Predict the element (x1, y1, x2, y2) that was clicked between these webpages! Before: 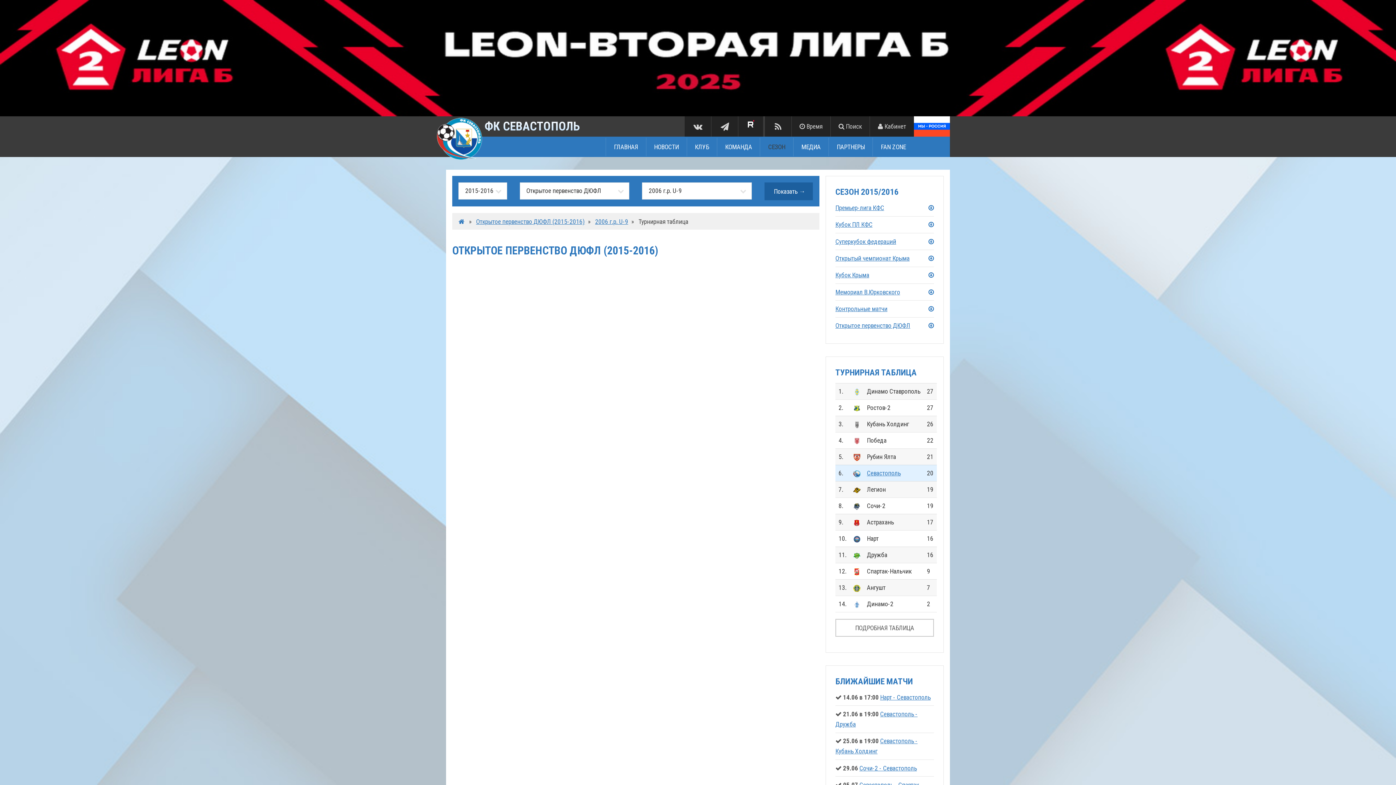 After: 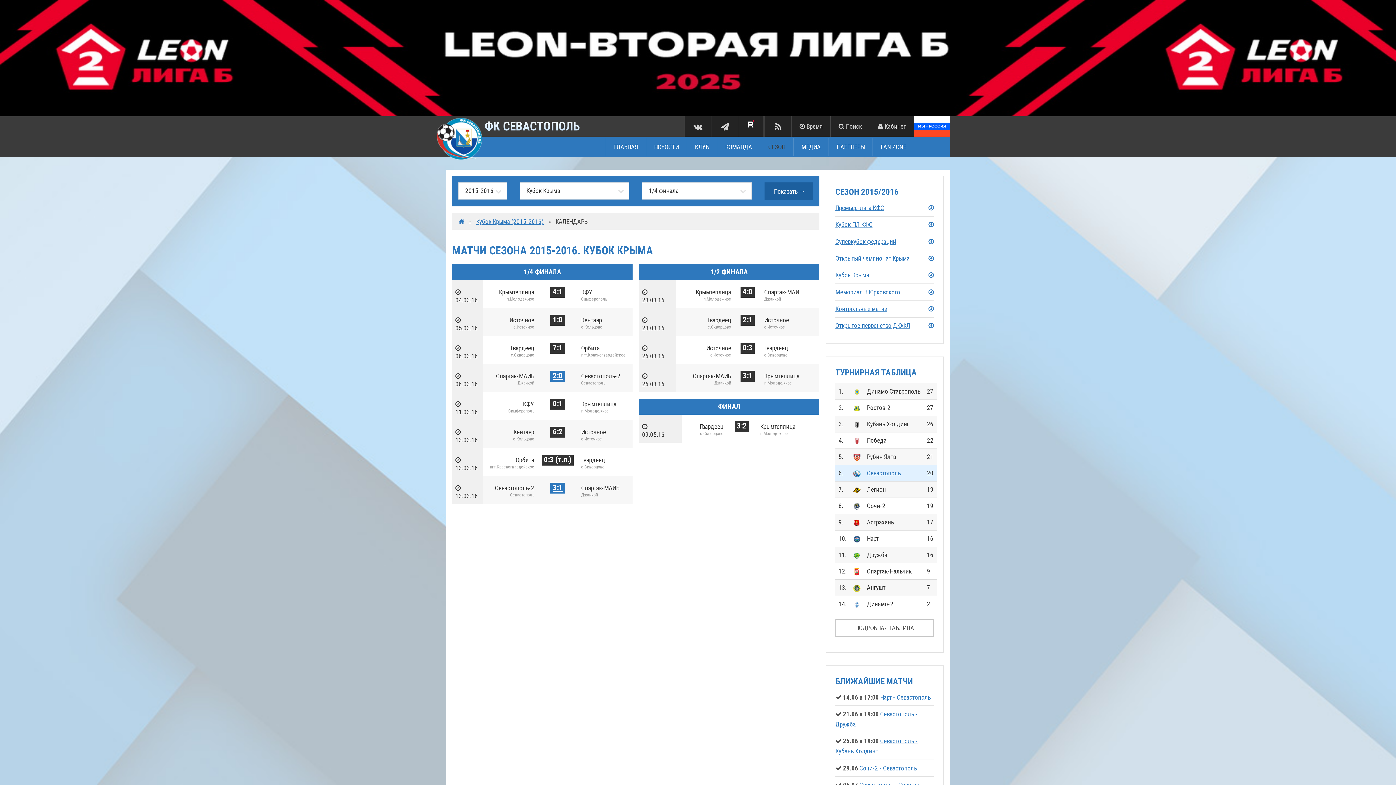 Action: bbox: (835, 271, 869, 279) label: Кубок Крыма